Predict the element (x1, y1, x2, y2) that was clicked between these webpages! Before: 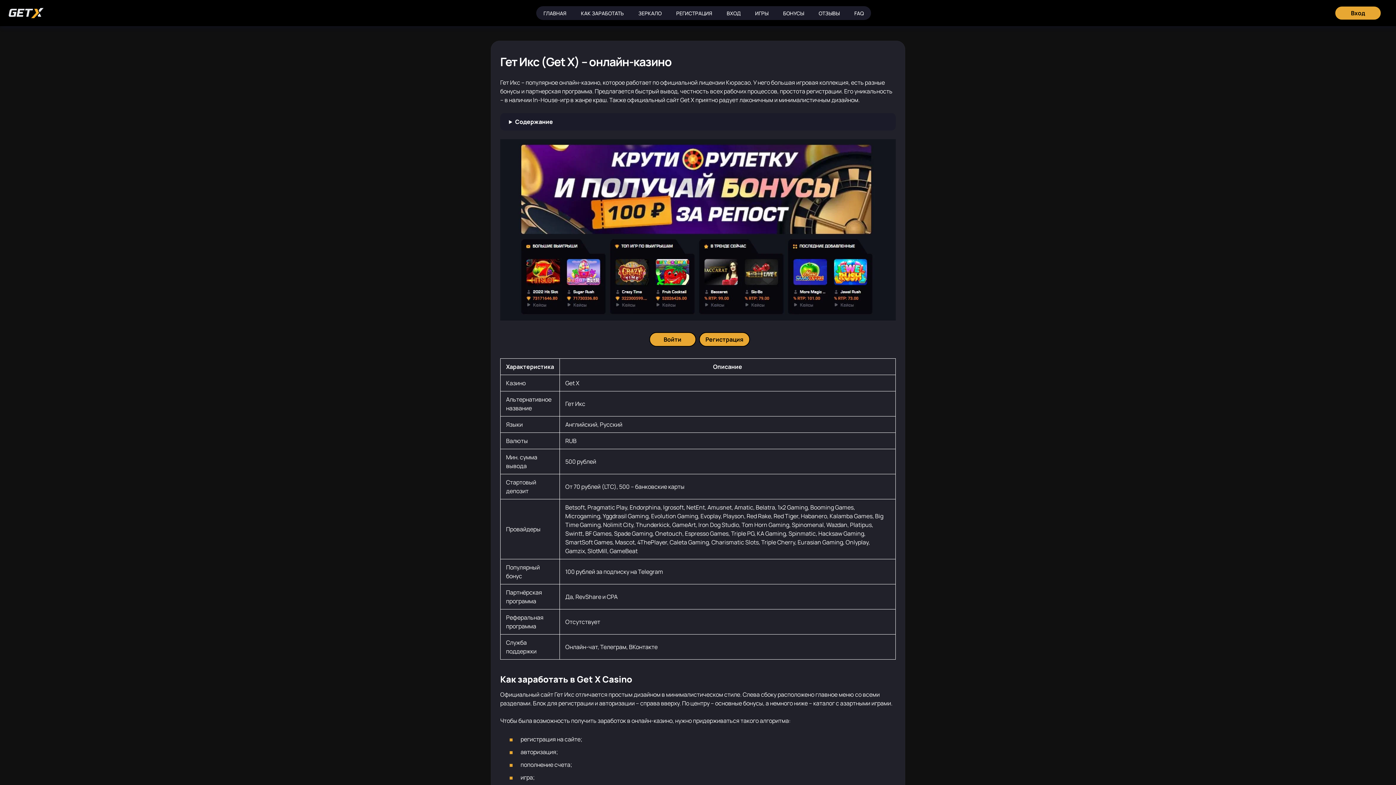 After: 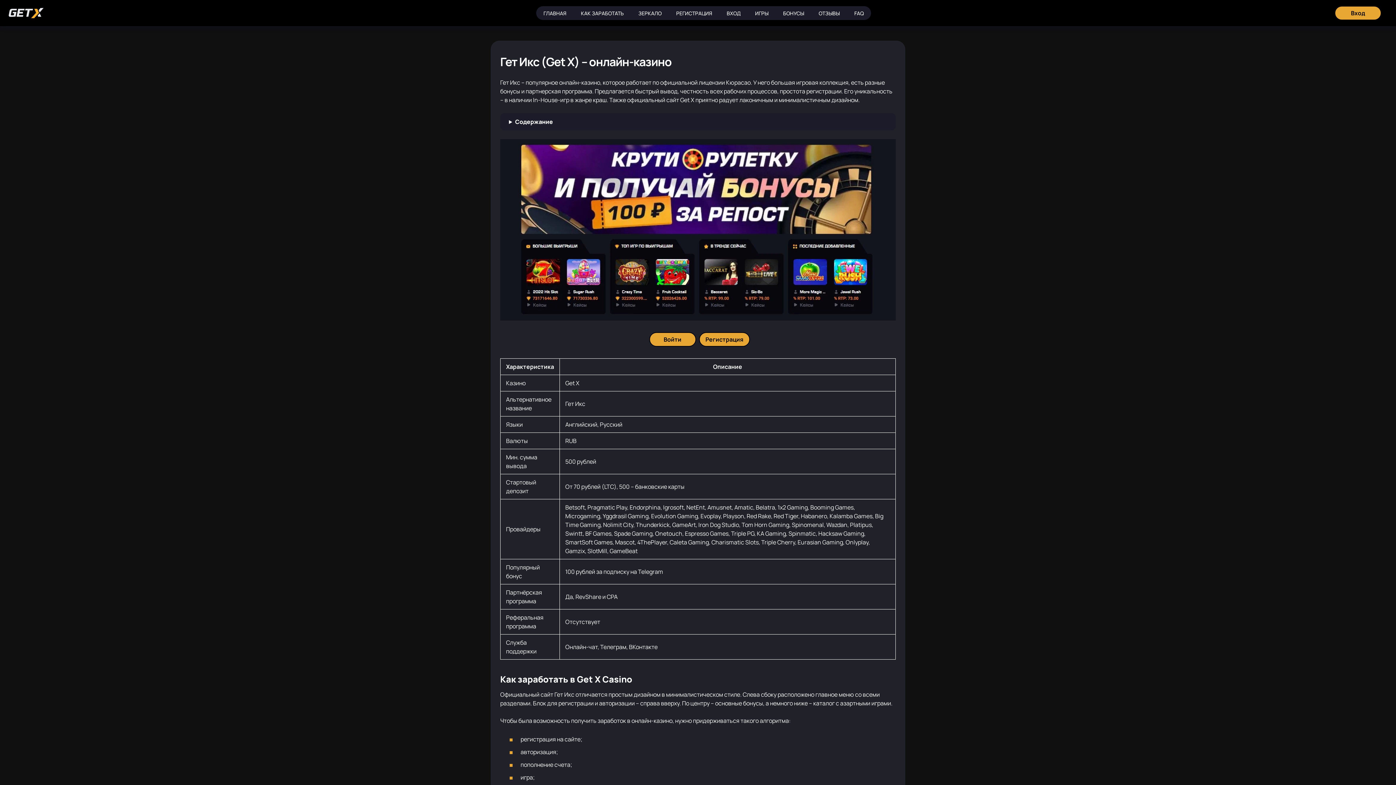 Action: bbox: (536, 6, 573, 20) label: ГЛАВНАЯ